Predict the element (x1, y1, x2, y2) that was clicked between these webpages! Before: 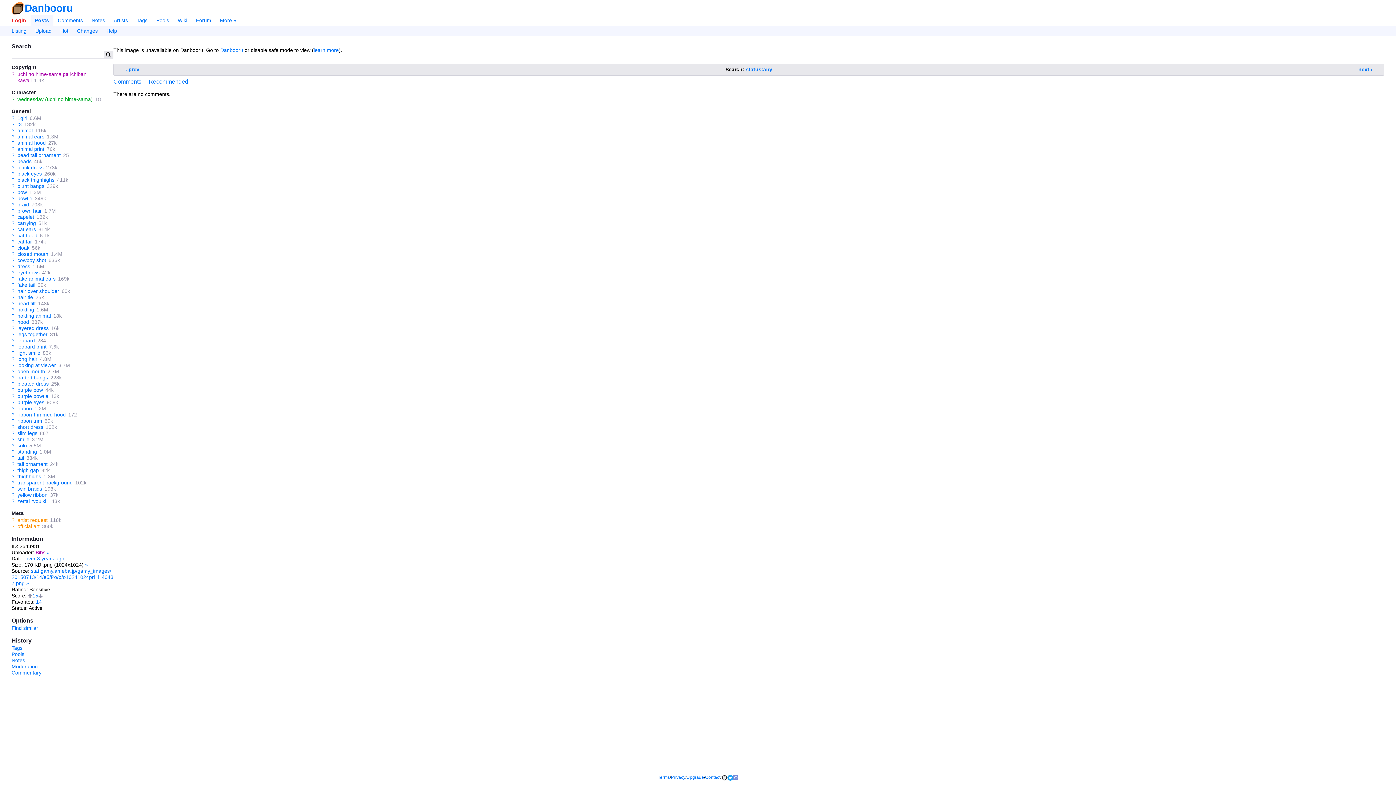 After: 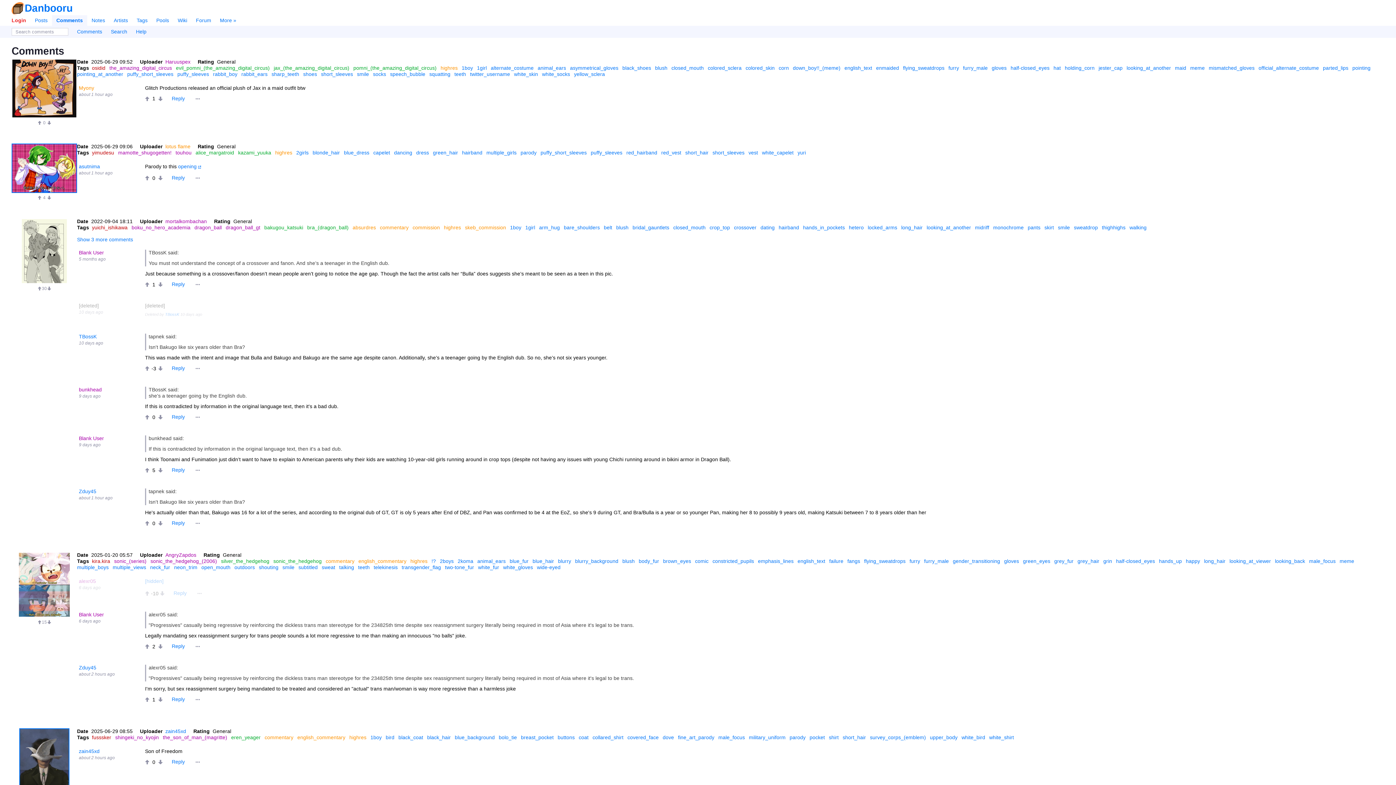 Action: label: Comments bbox: (53, 15, 87, 25)